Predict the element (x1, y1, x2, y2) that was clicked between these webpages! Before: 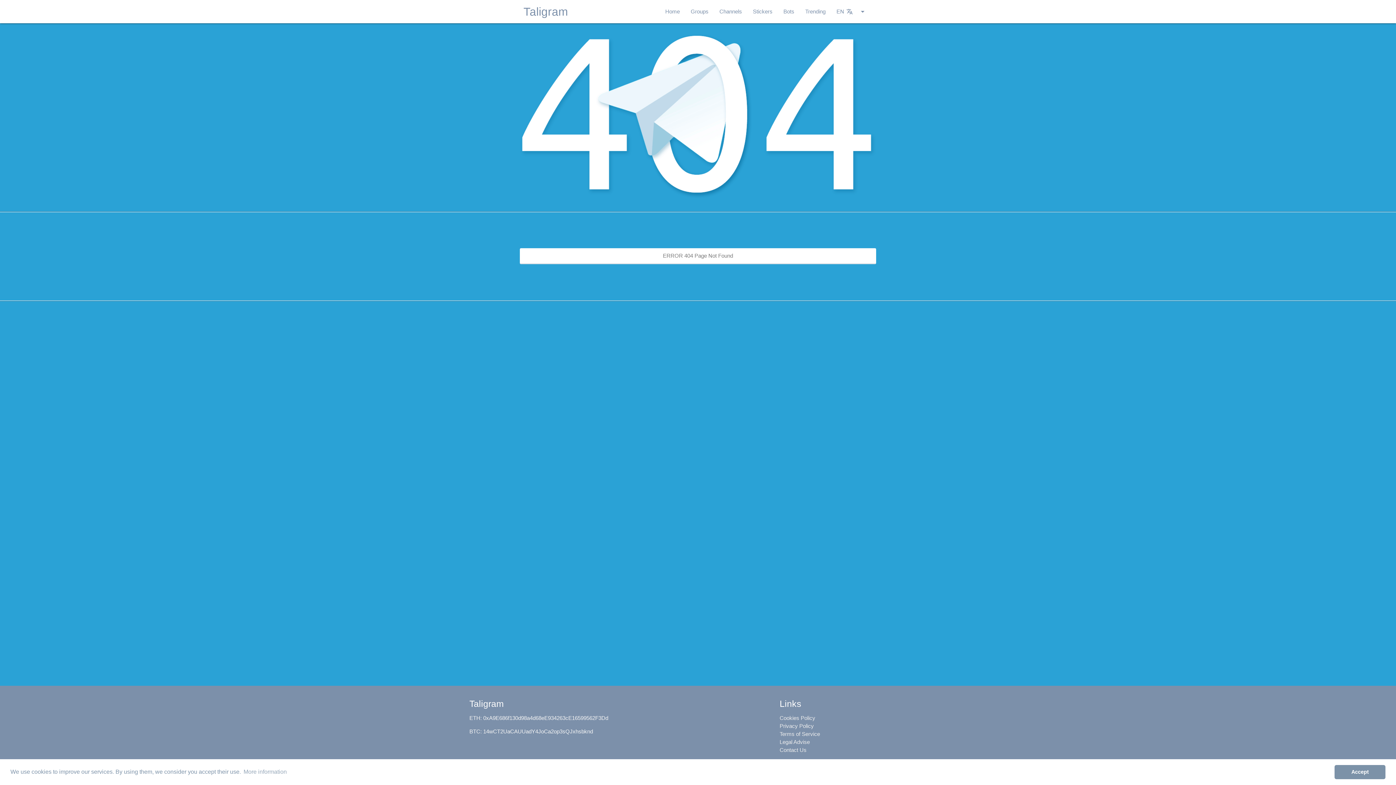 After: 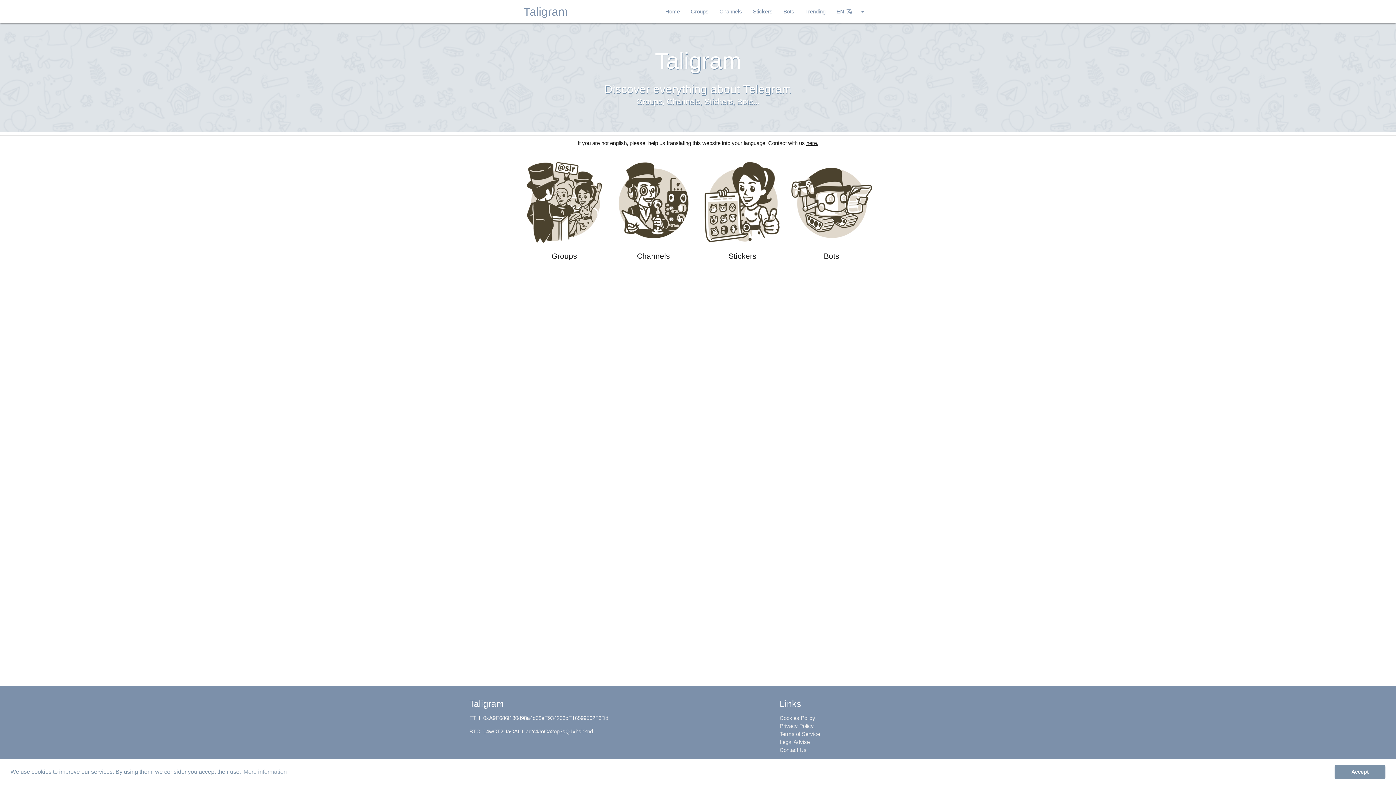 Action: label: Home bbox: (660, 0, 685, 23)